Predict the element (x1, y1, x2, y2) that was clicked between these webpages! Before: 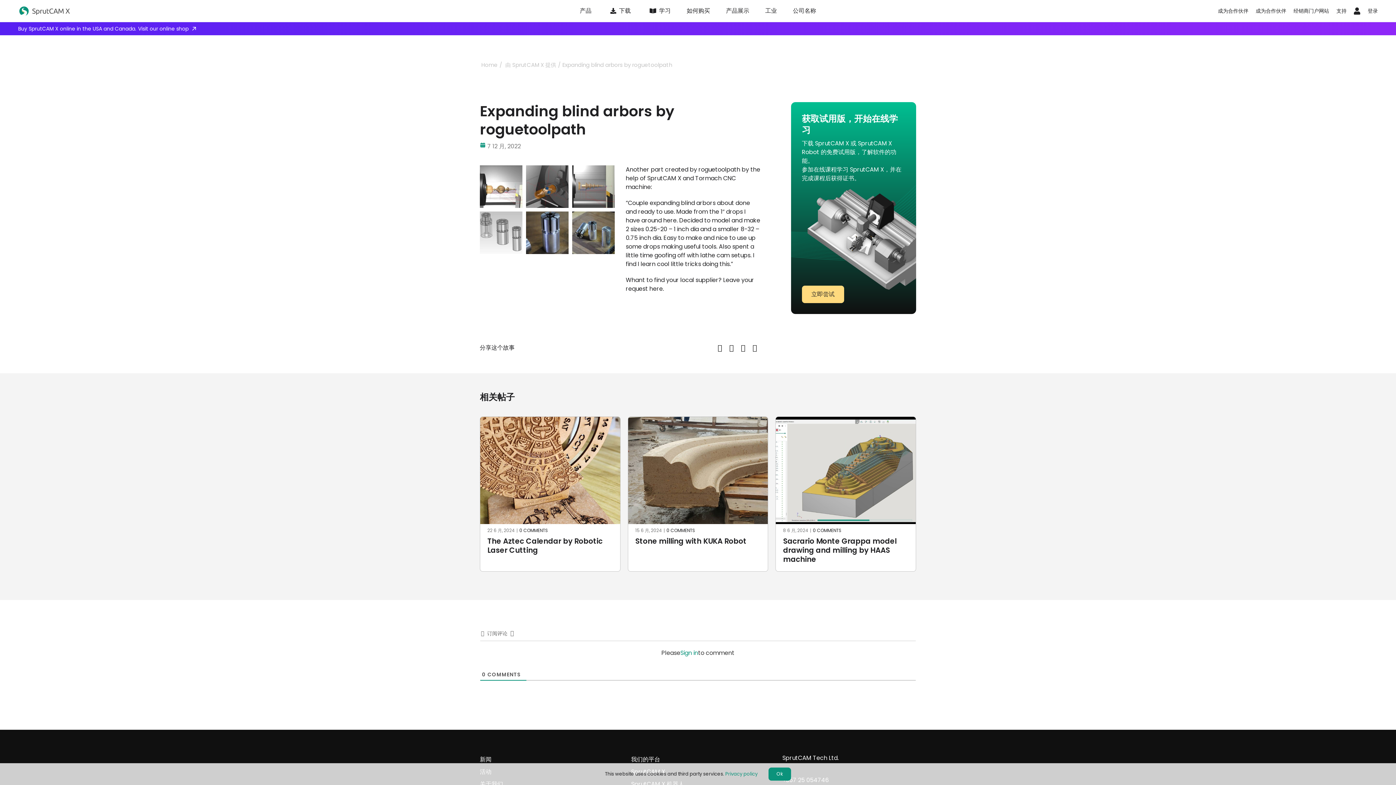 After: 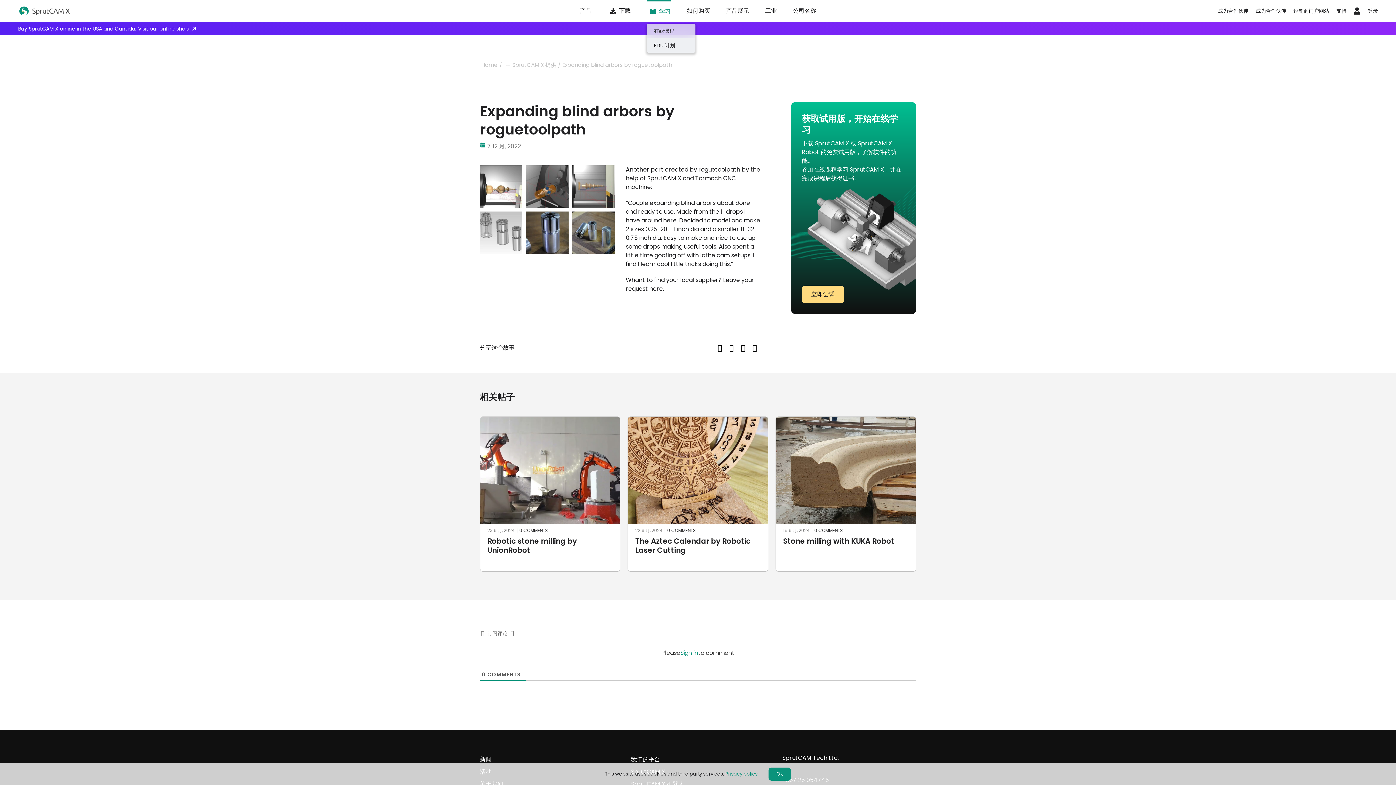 Action: label: 学习 bbox: (646, 0, 670, 21)